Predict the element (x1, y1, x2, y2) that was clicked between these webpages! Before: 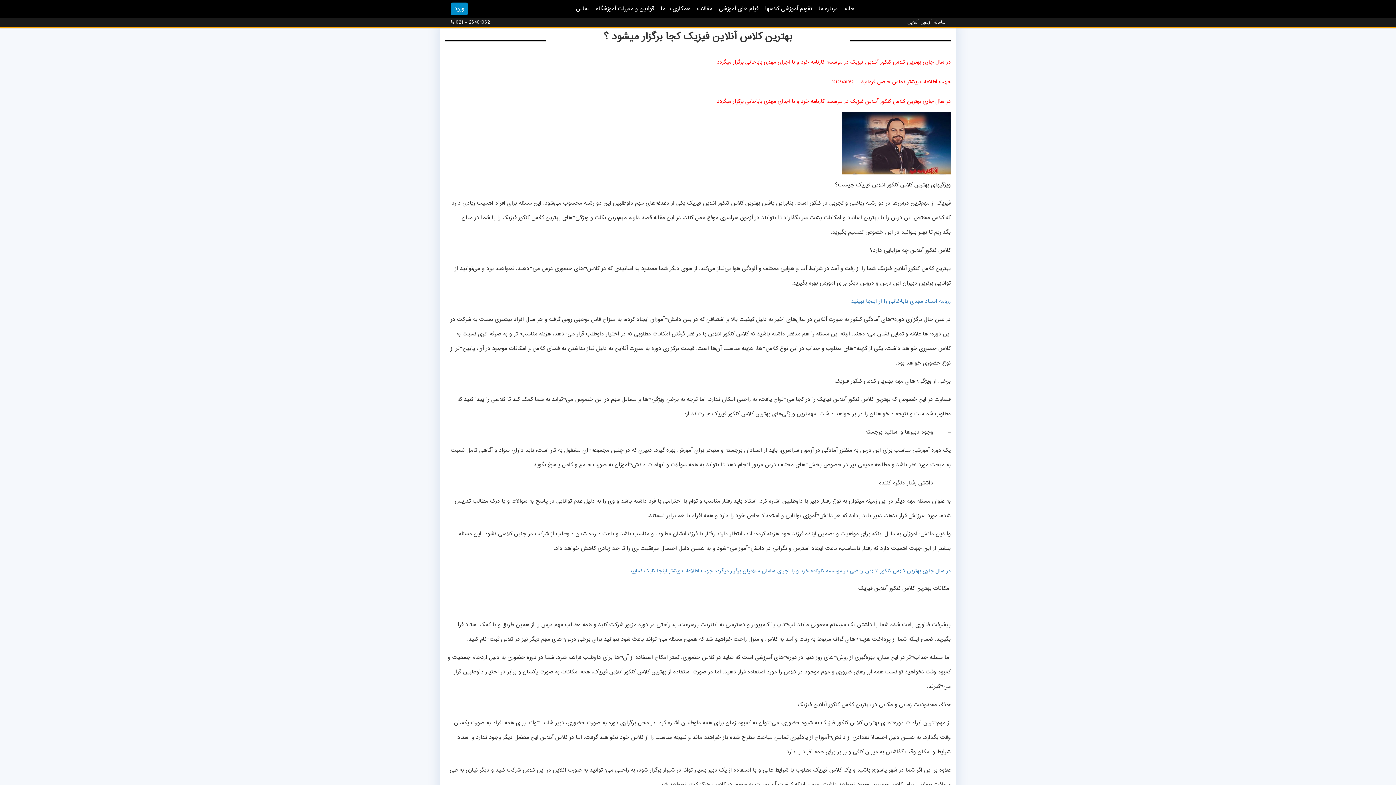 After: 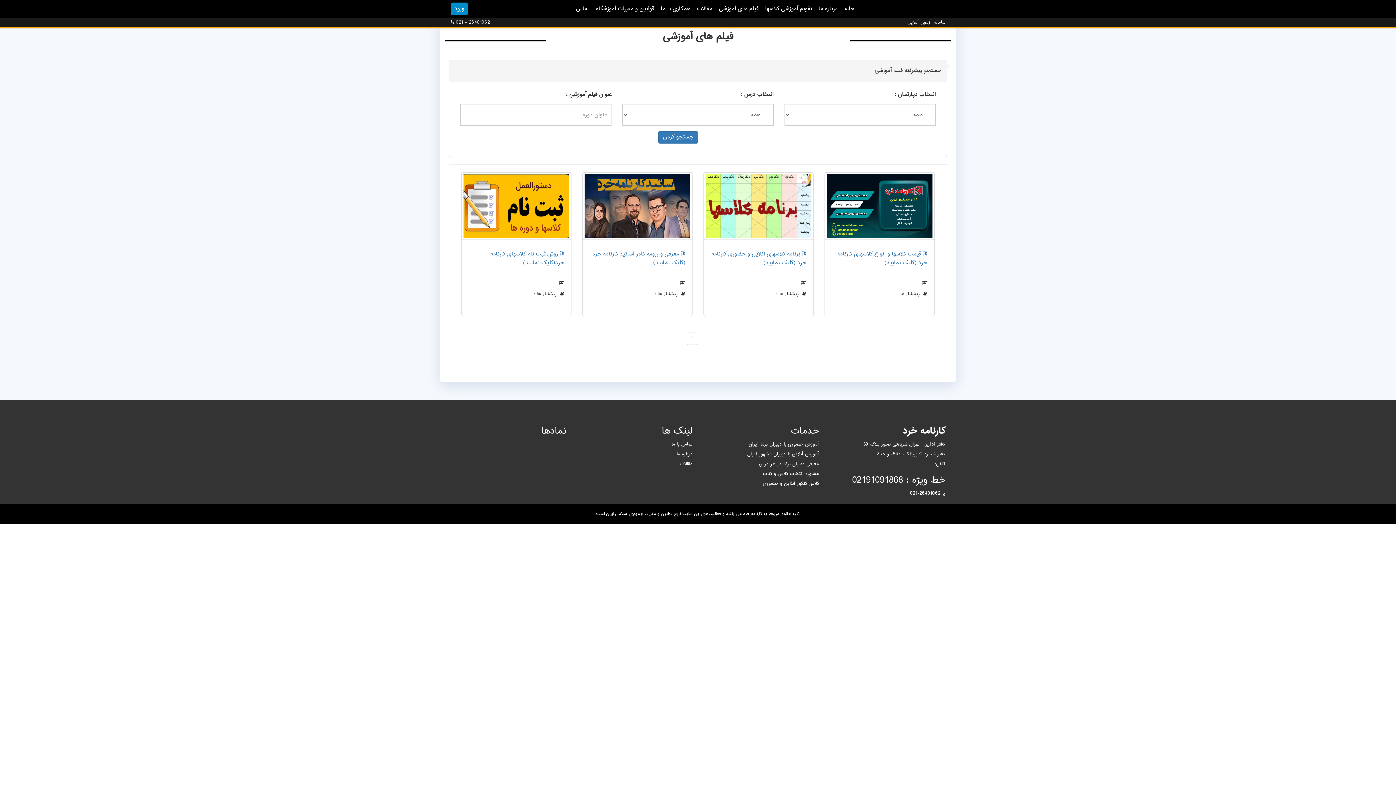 Action: bbox: (719, 4, 758, 13) label: فیلم های آموزشی